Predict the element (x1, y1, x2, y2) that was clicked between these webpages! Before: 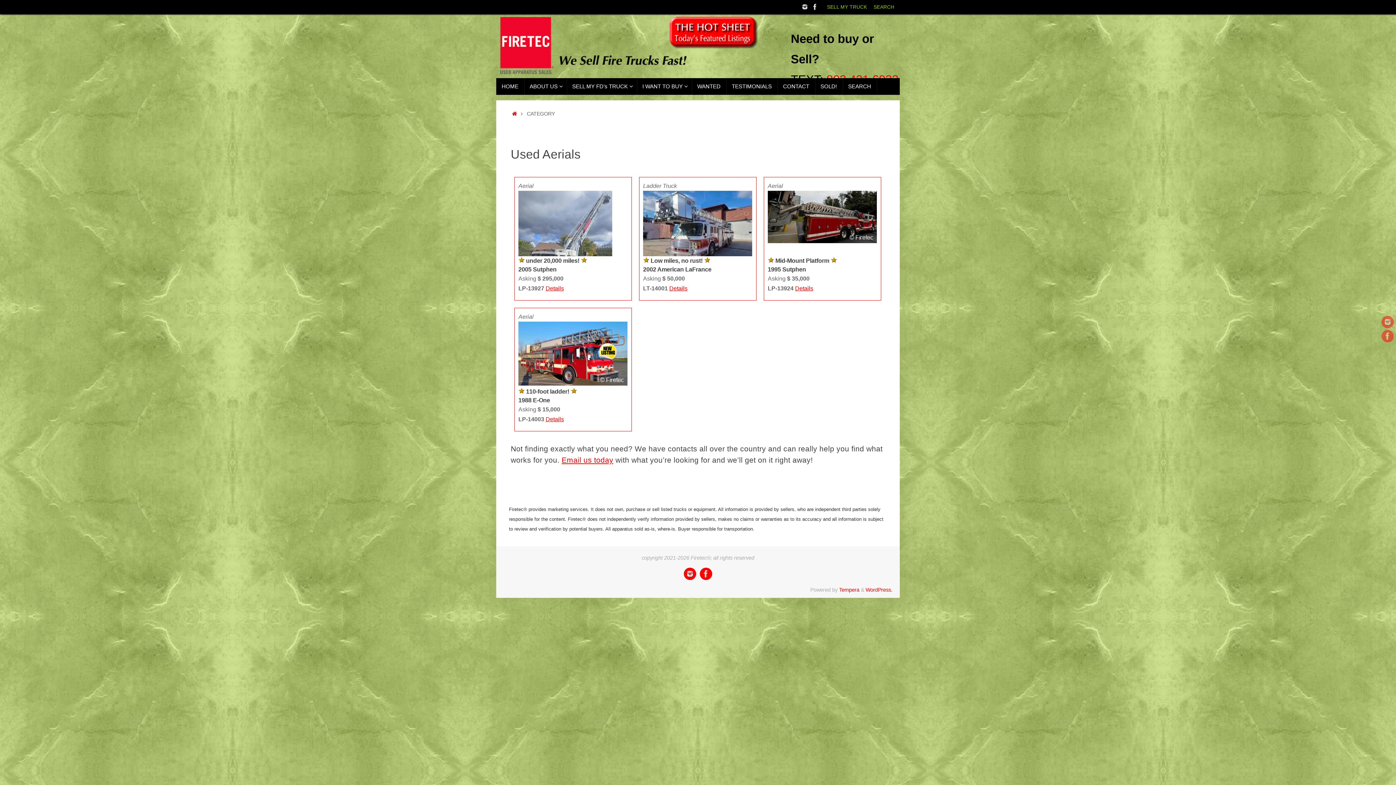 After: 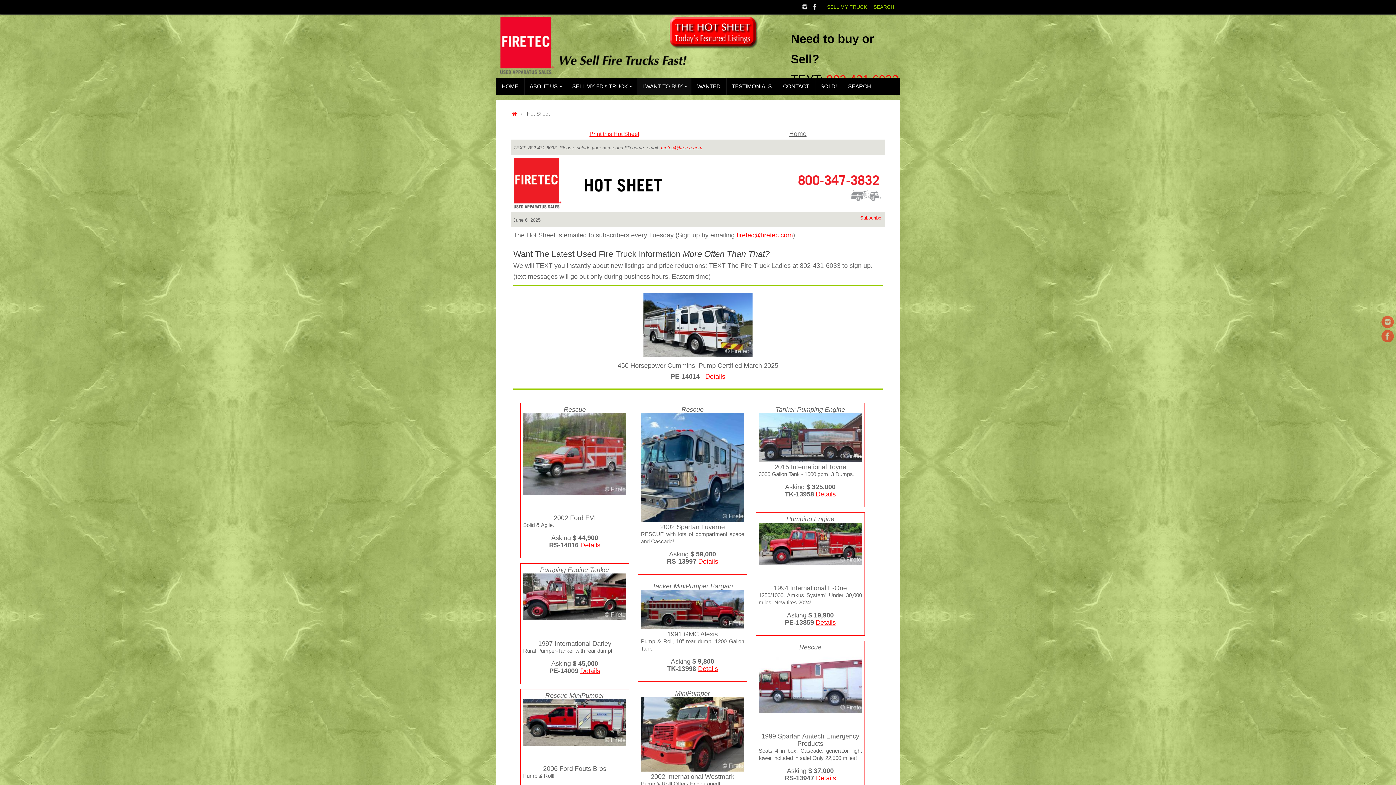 Action: bbox: (669, 44, 758, 50)